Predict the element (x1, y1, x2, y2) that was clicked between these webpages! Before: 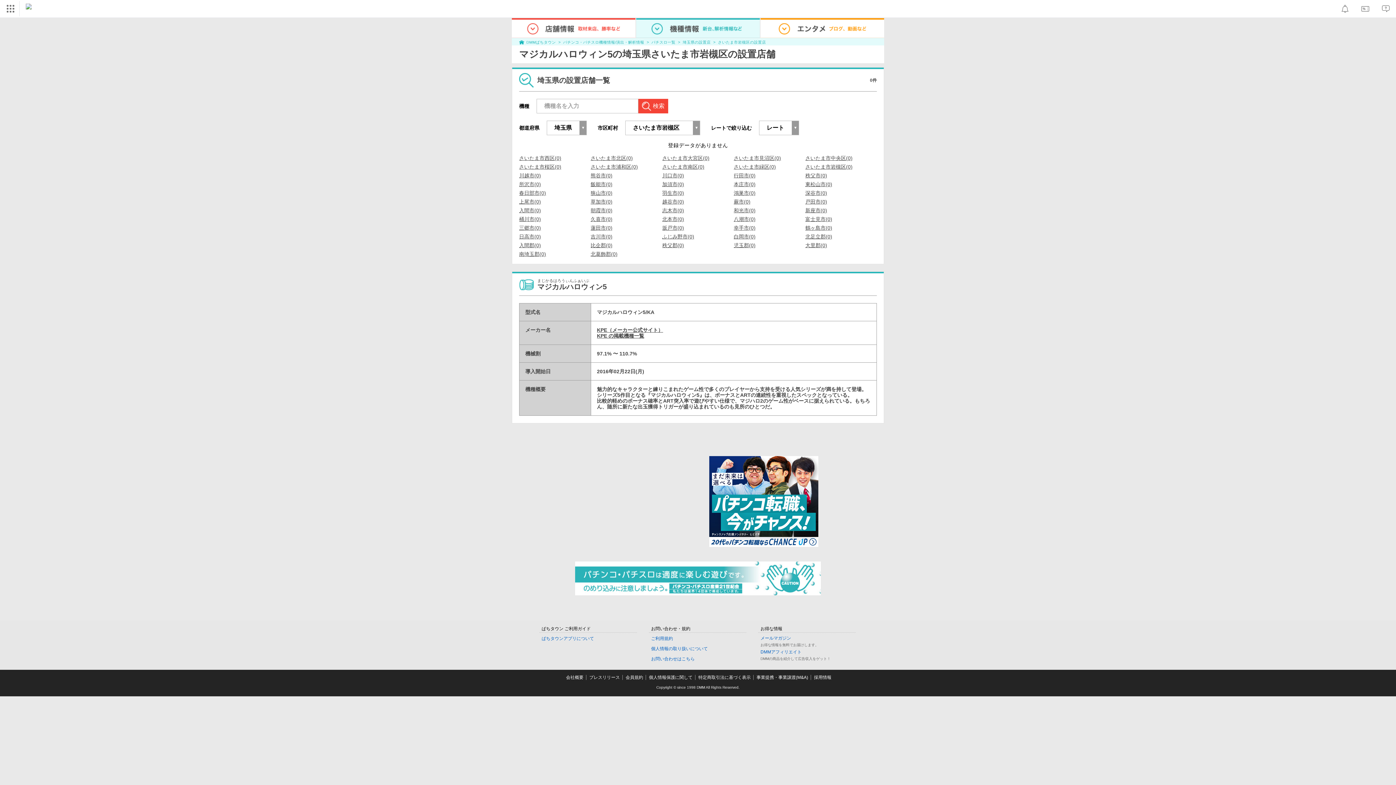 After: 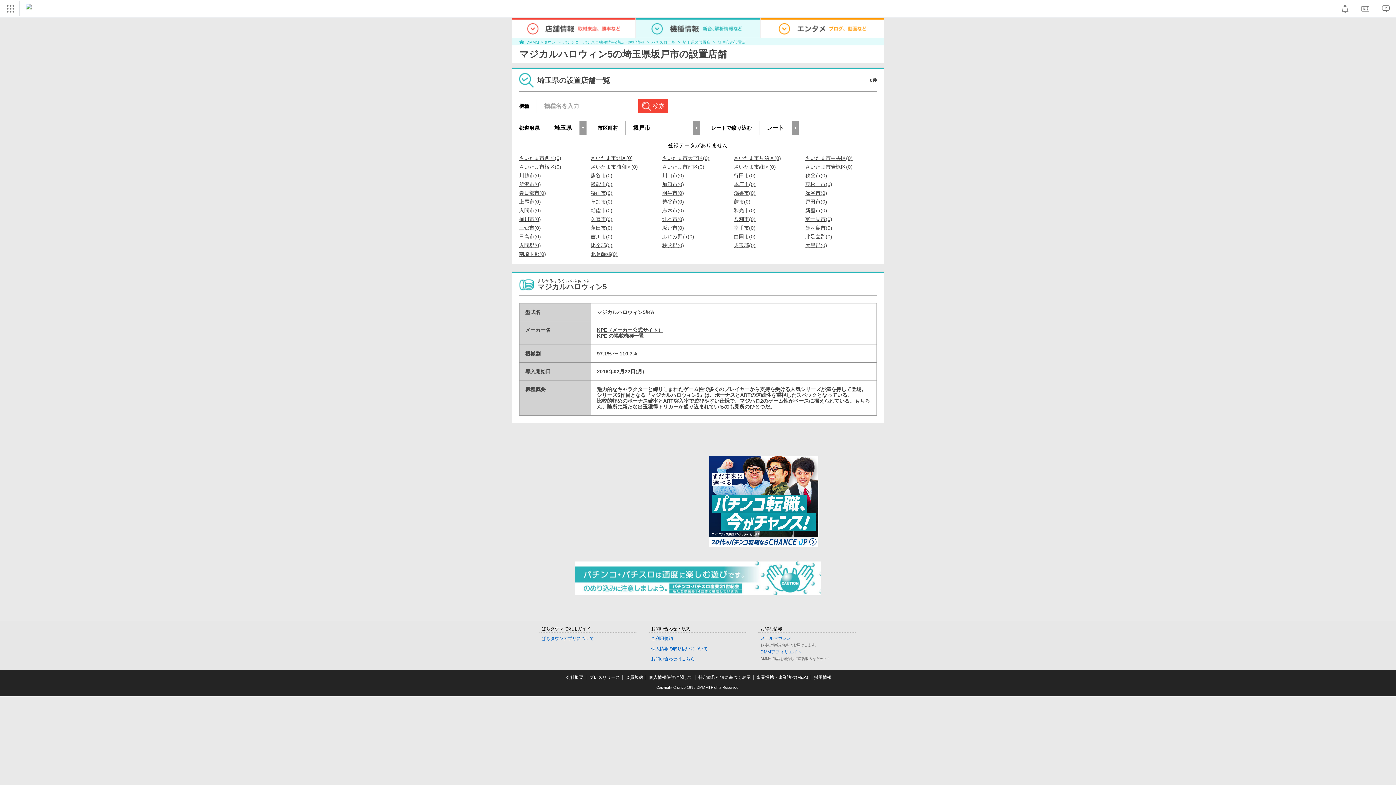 Action: bbox: (662, 225, 684, 230) label: 坂戸市(0)